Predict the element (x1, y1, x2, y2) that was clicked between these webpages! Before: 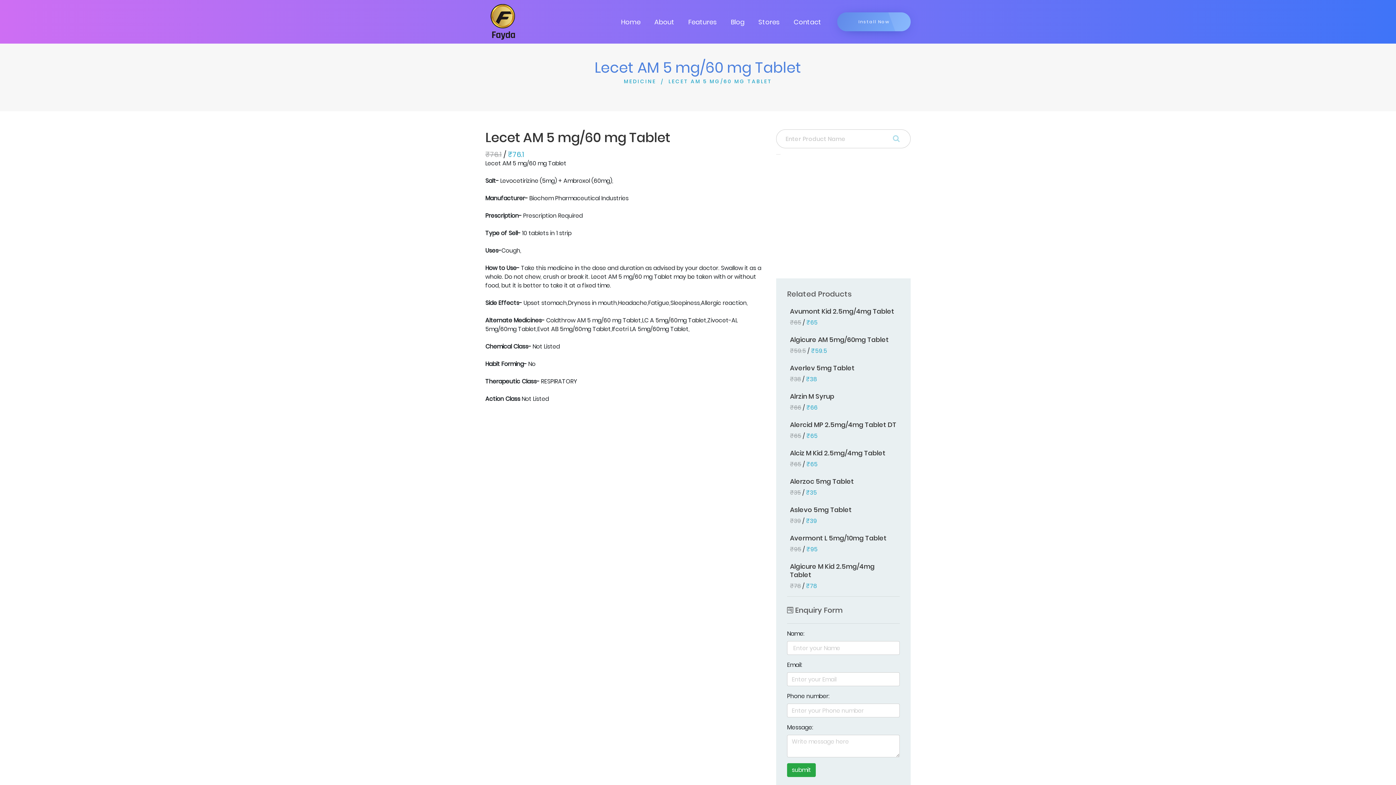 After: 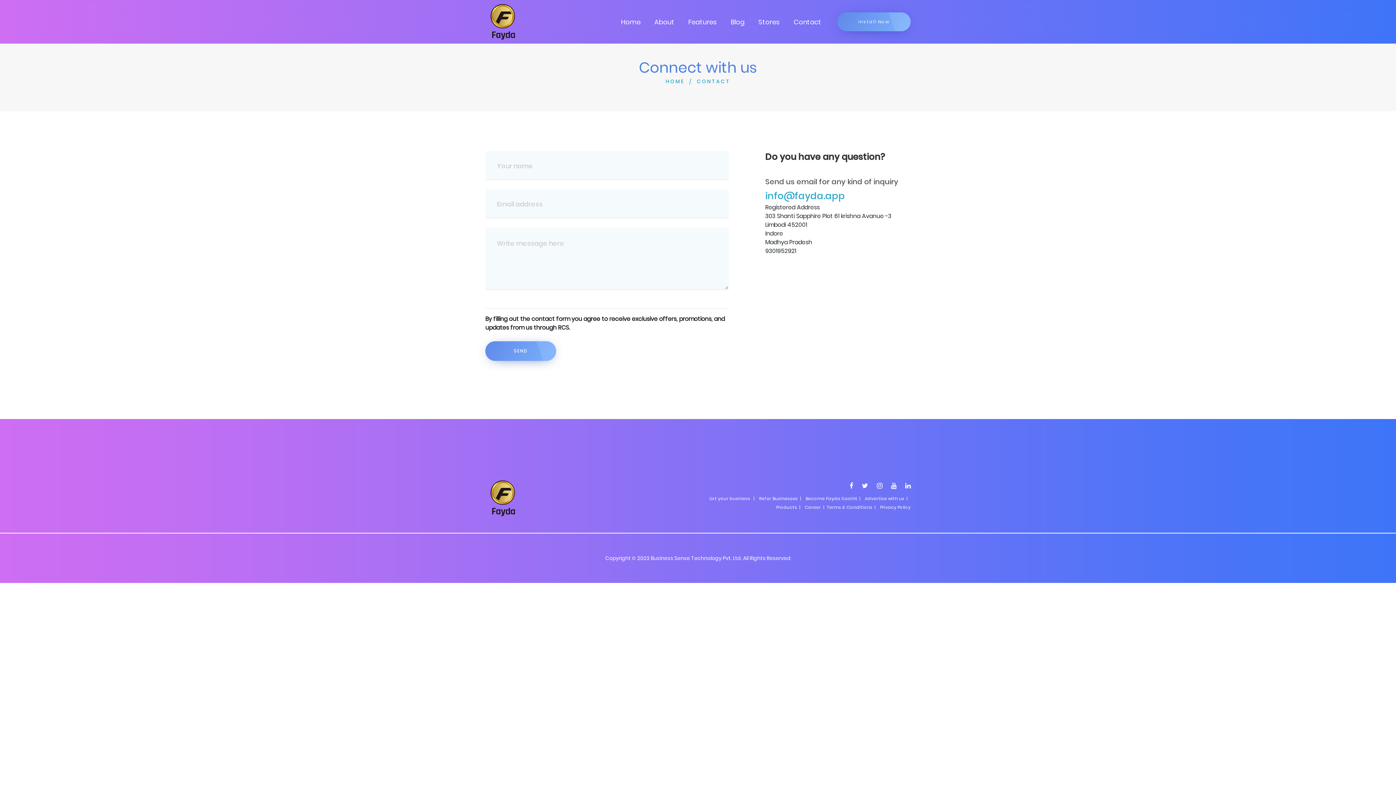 Action: bbox: (786, 4, 828, 39) label: Contact